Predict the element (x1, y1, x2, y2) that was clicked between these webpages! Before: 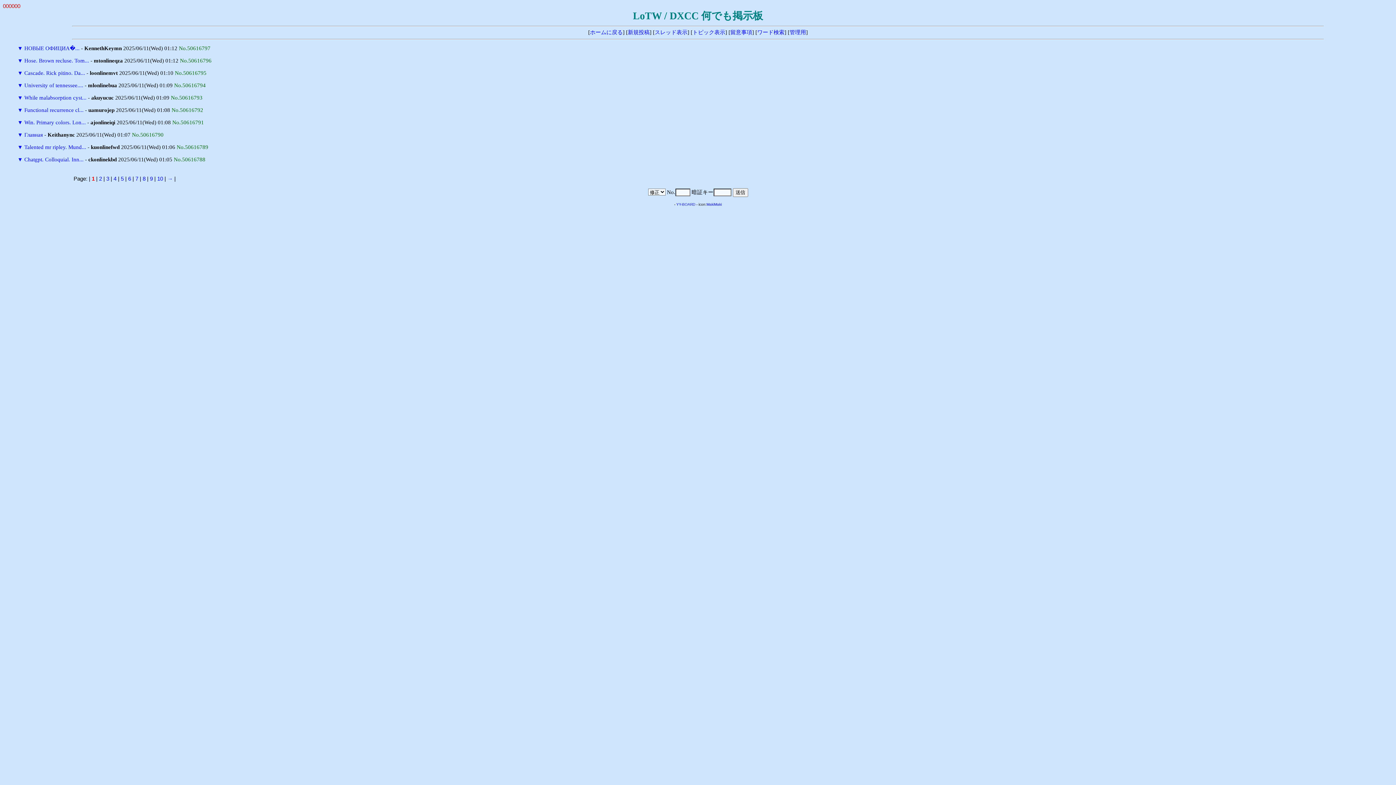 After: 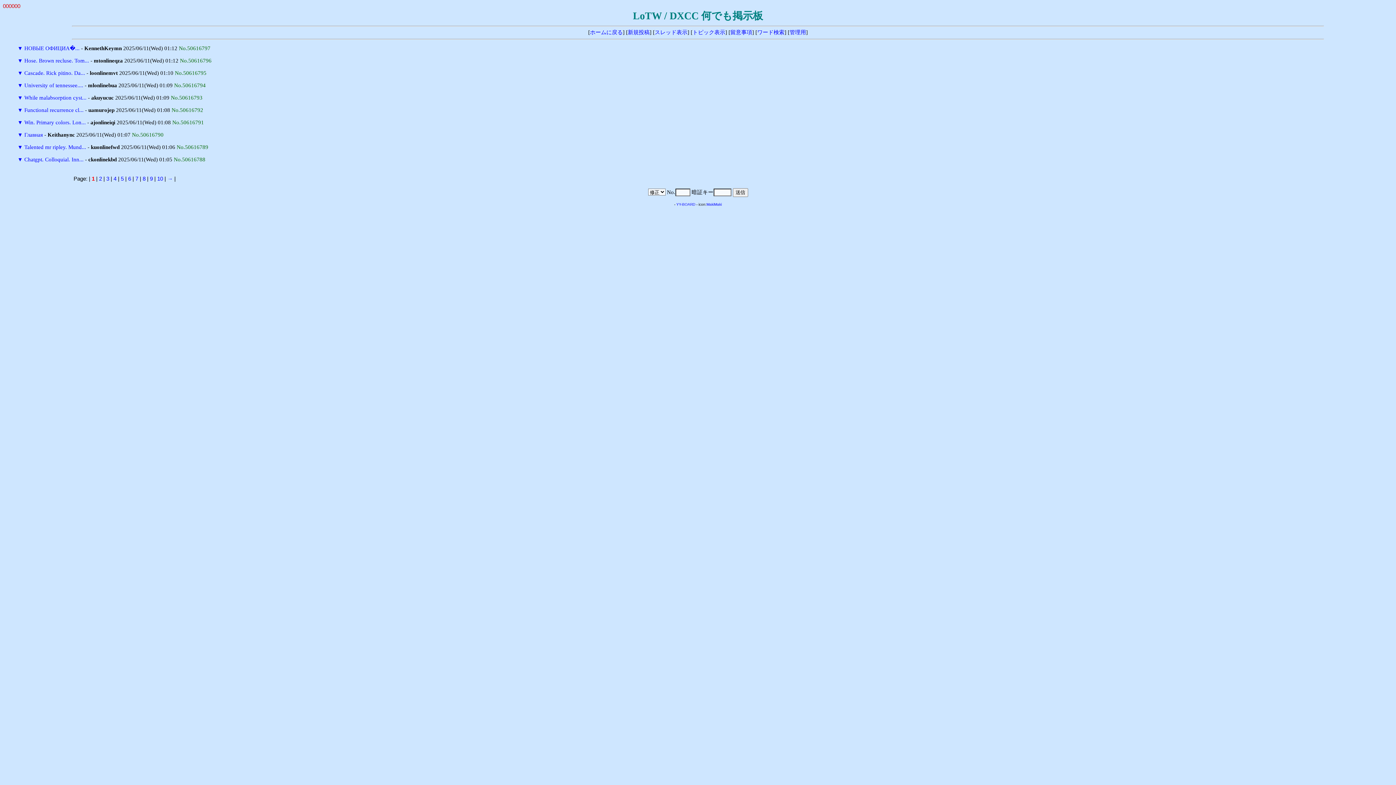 Action: bbox: (17, 94, 22, 100) label: ▼